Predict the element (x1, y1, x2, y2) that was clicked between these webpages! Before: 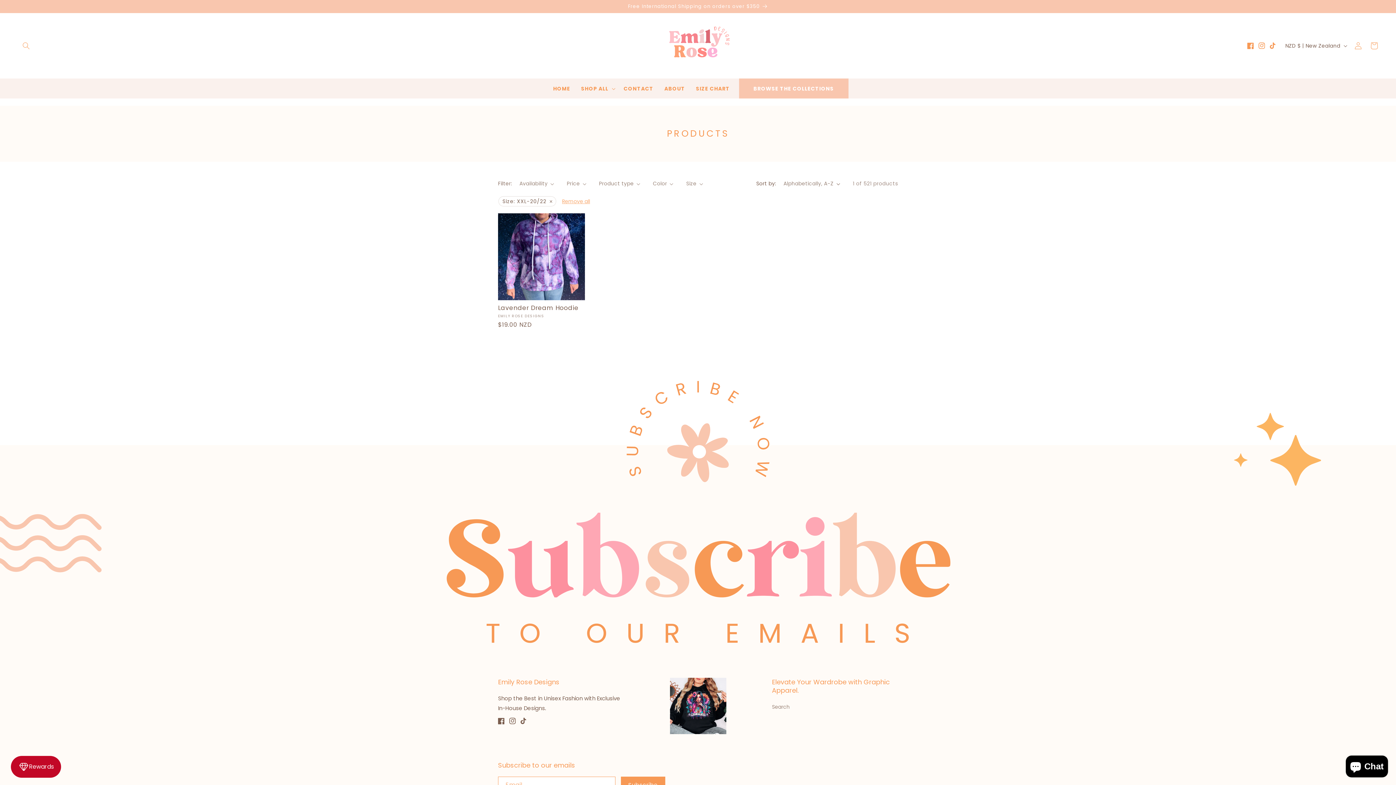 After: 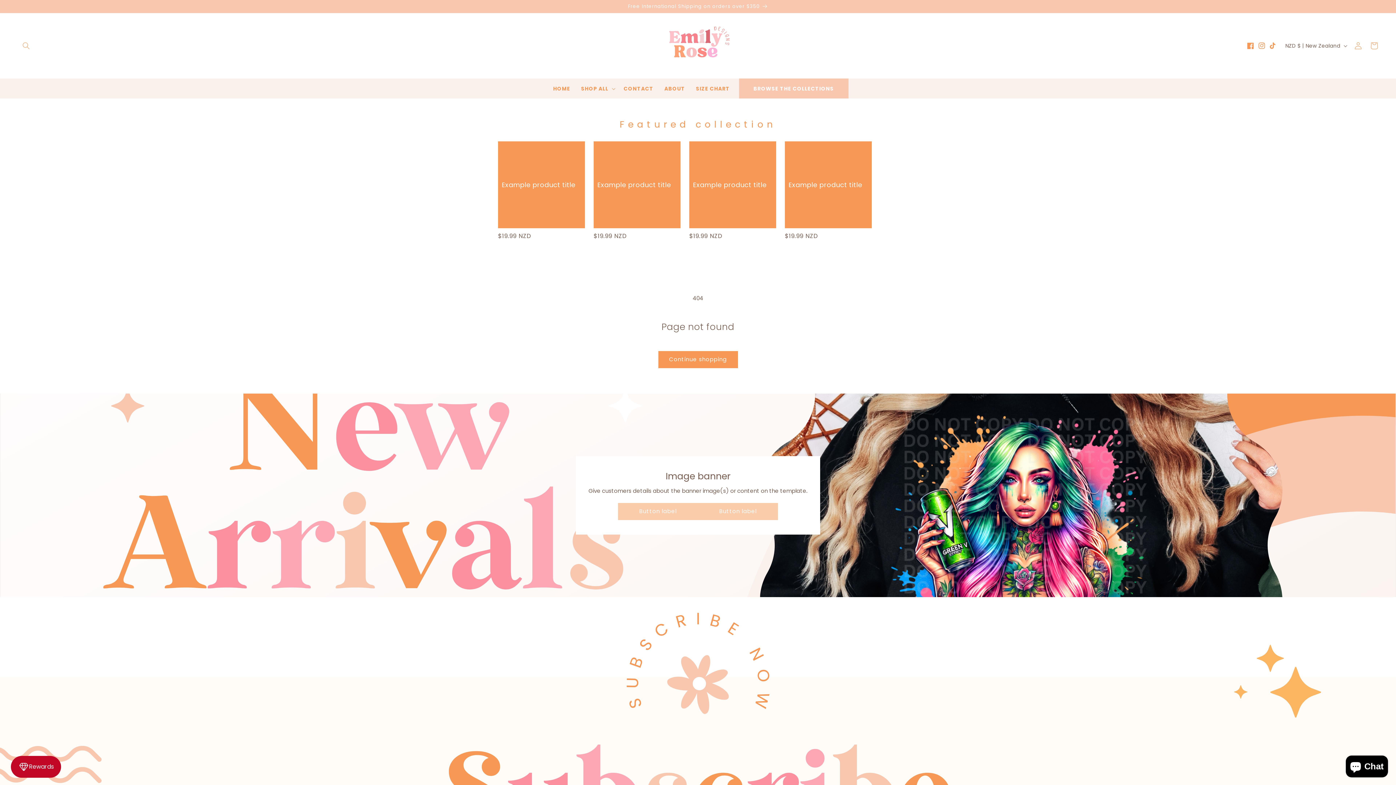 Action: bbox: (1270, 37, 1281, 53) label: TikTok